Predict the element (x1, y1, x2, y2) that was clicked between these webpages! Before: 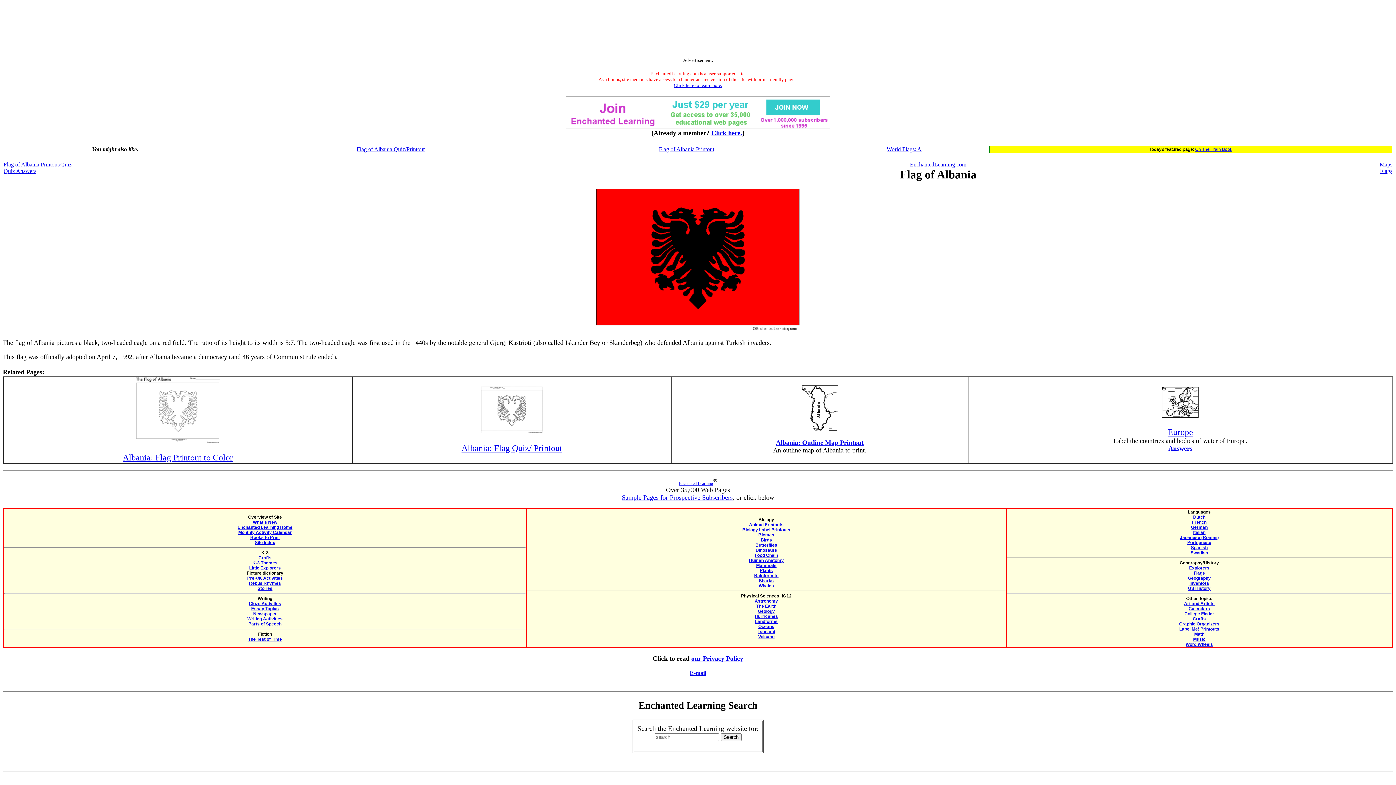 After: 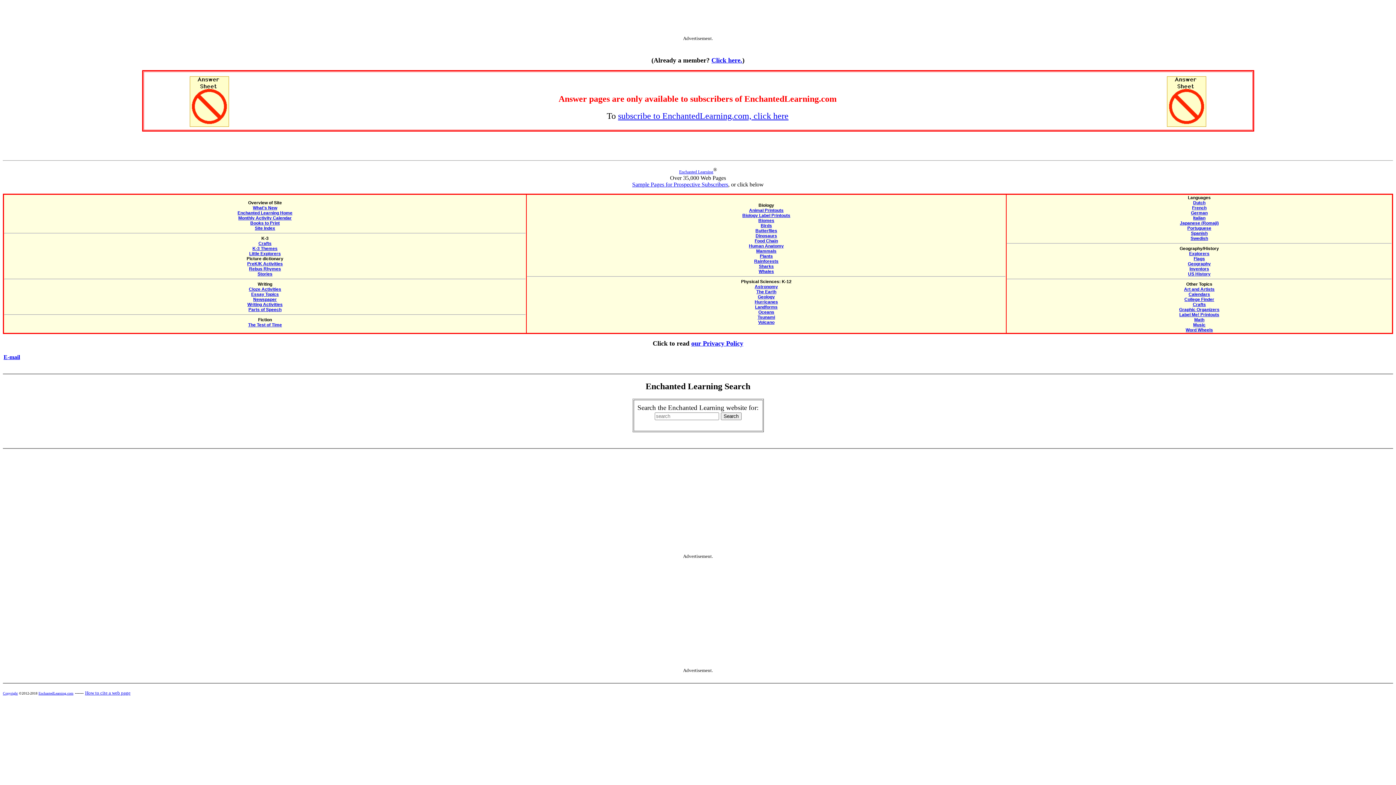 Action: bbox: (3, 168, 36, 174) label: Quiz Answers